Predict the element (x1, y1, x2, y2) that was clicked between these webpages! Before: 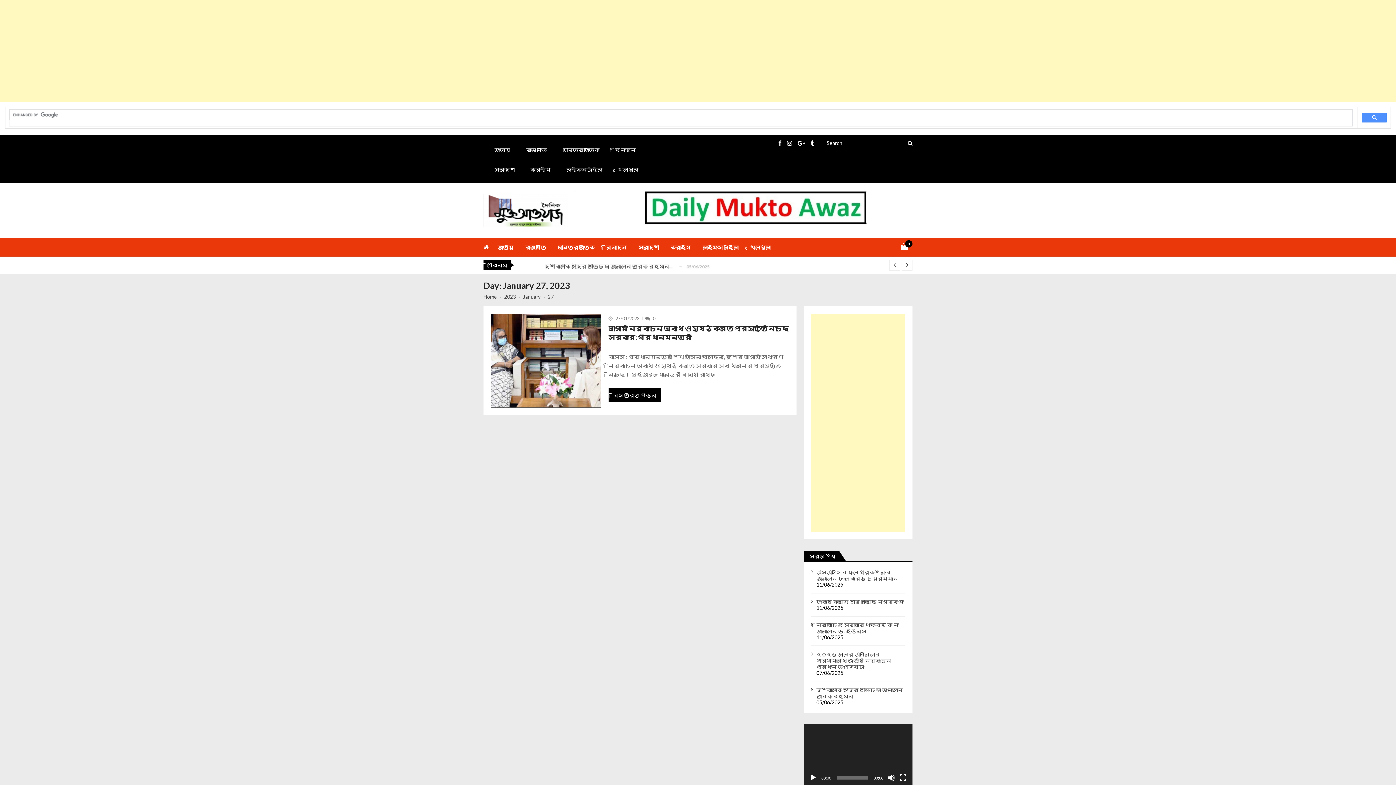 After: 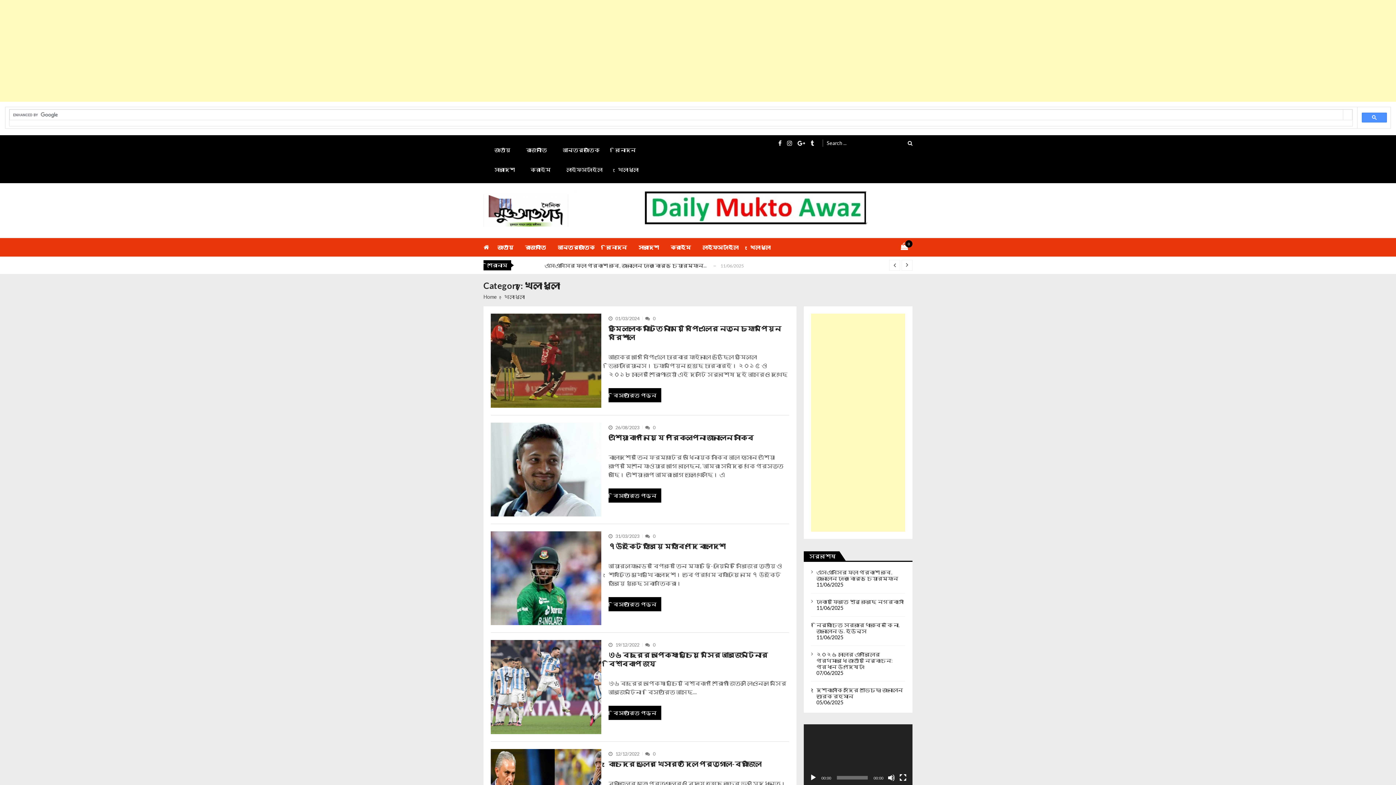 Action: bbox: (607, 159, 642, 178) label: খেলাধুলা